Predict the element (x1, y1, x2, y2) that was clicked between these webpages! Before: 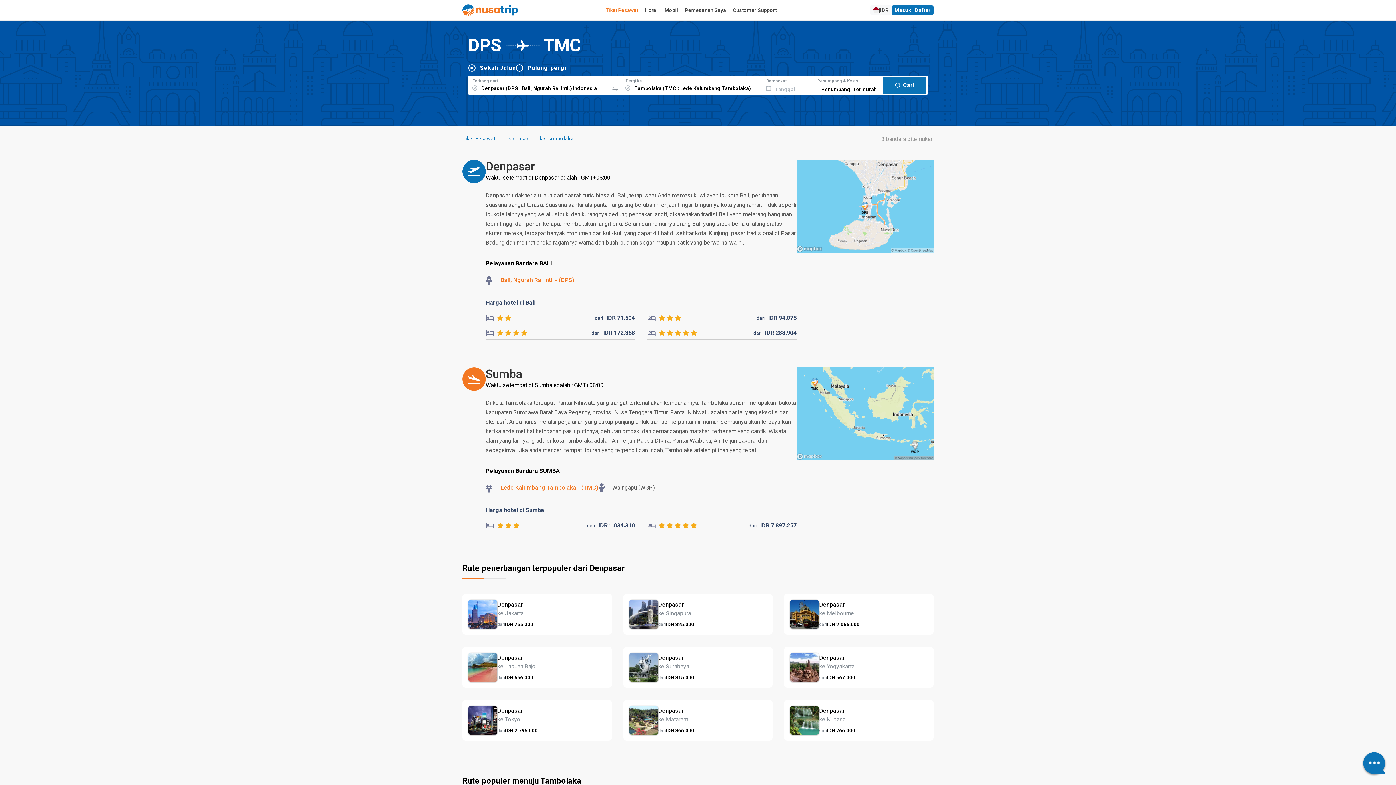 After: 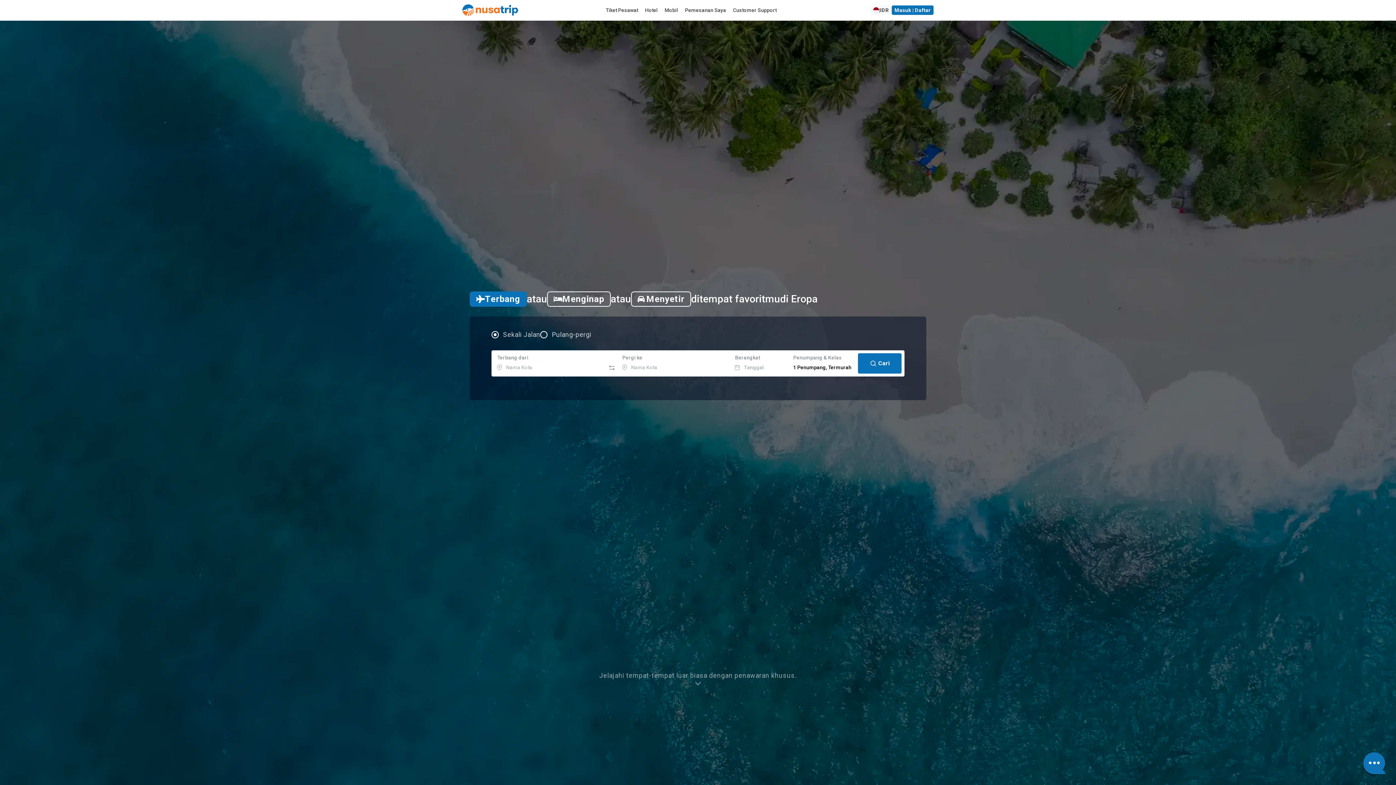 Action: bbox: (462, 7, 518, 12)